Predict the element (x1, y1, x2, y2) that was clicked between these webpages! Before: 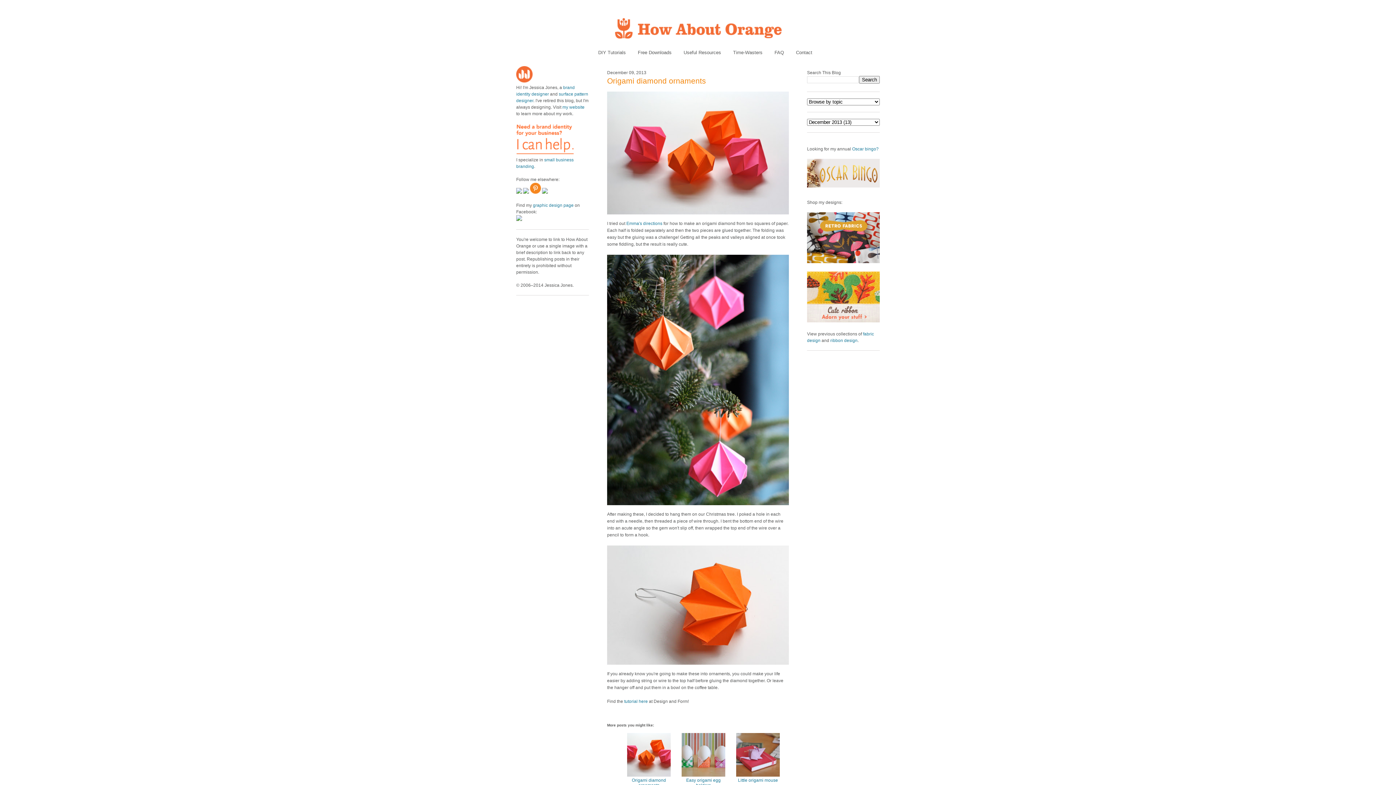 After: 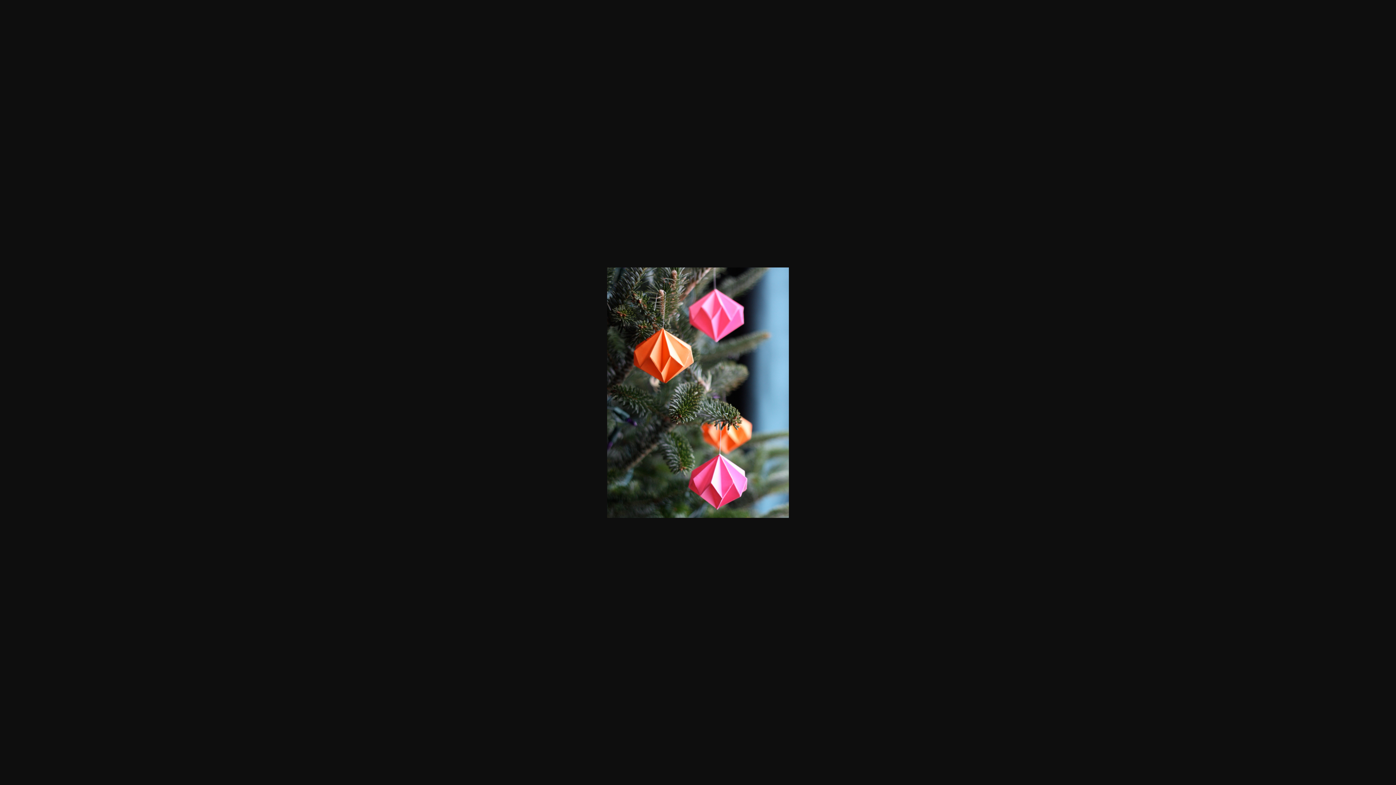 Action: bbox: (607, 505, 789, 510)